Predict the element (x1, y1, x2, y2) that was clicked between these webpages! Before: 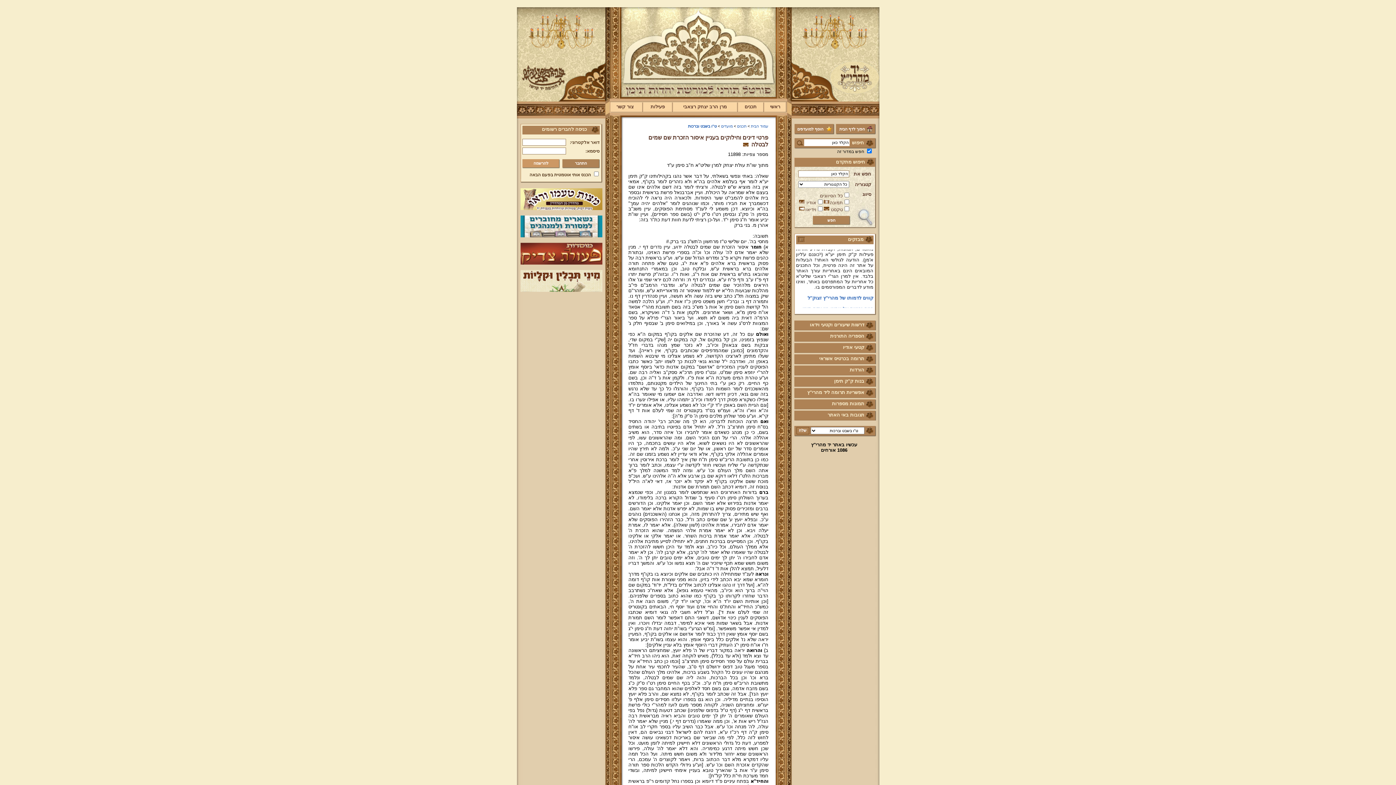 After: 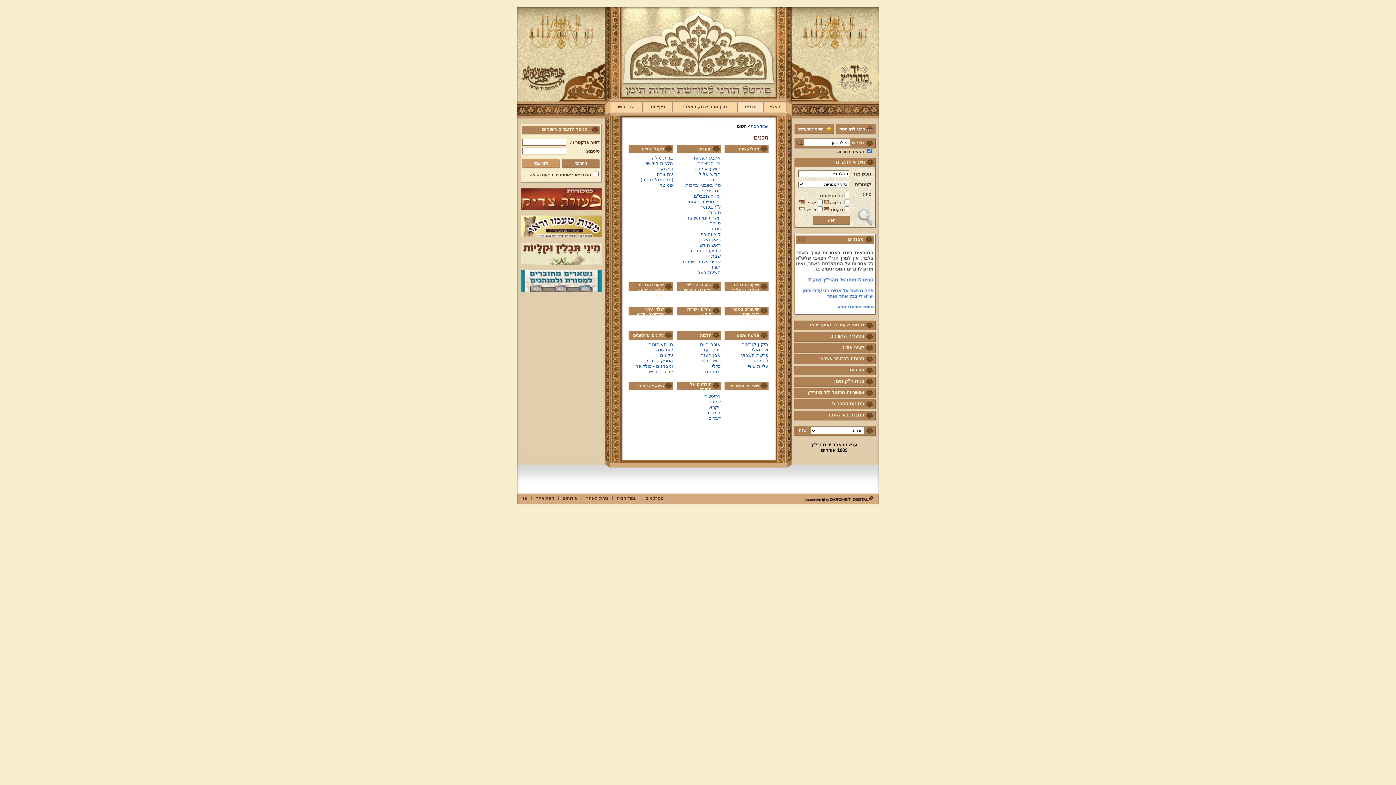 Action: bbox: (737, 124, 746, 128) label: תכנים